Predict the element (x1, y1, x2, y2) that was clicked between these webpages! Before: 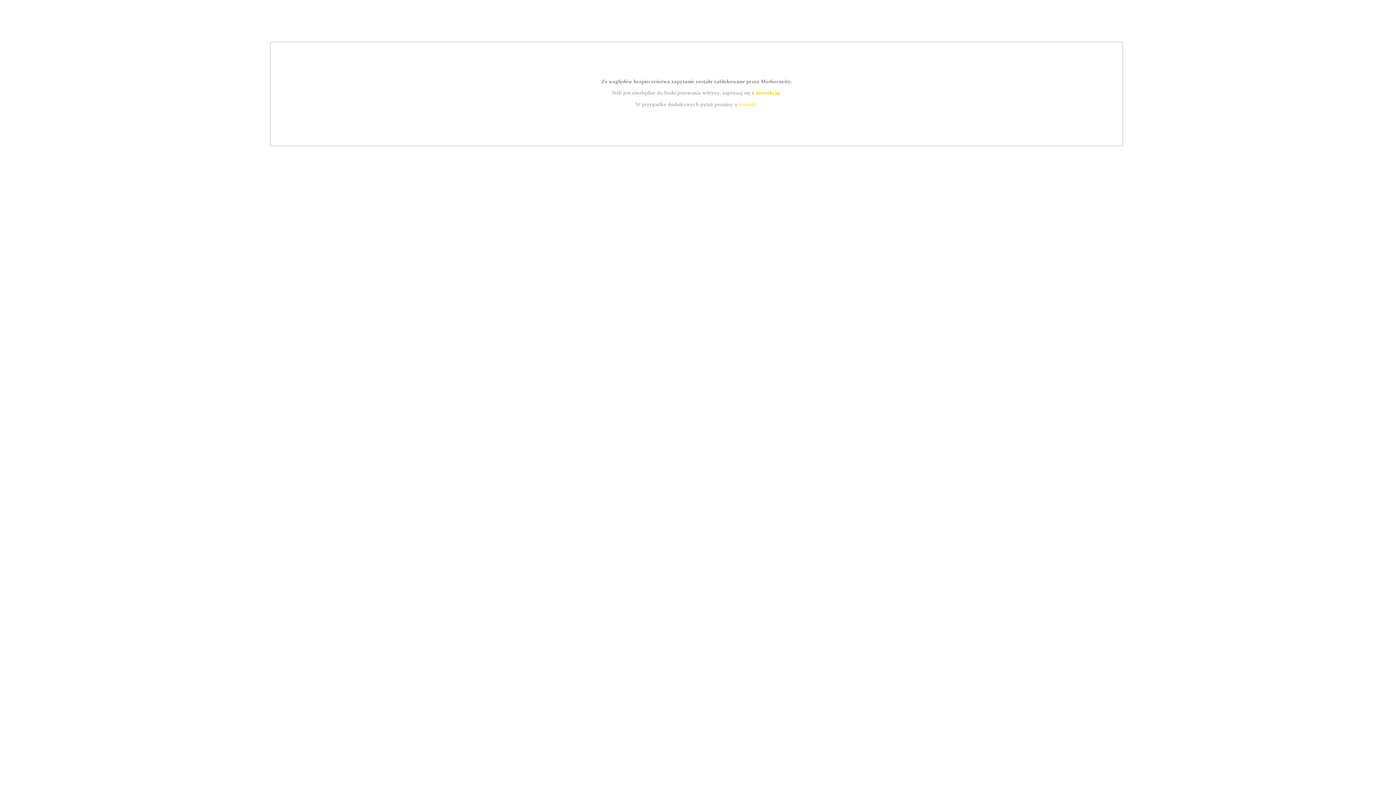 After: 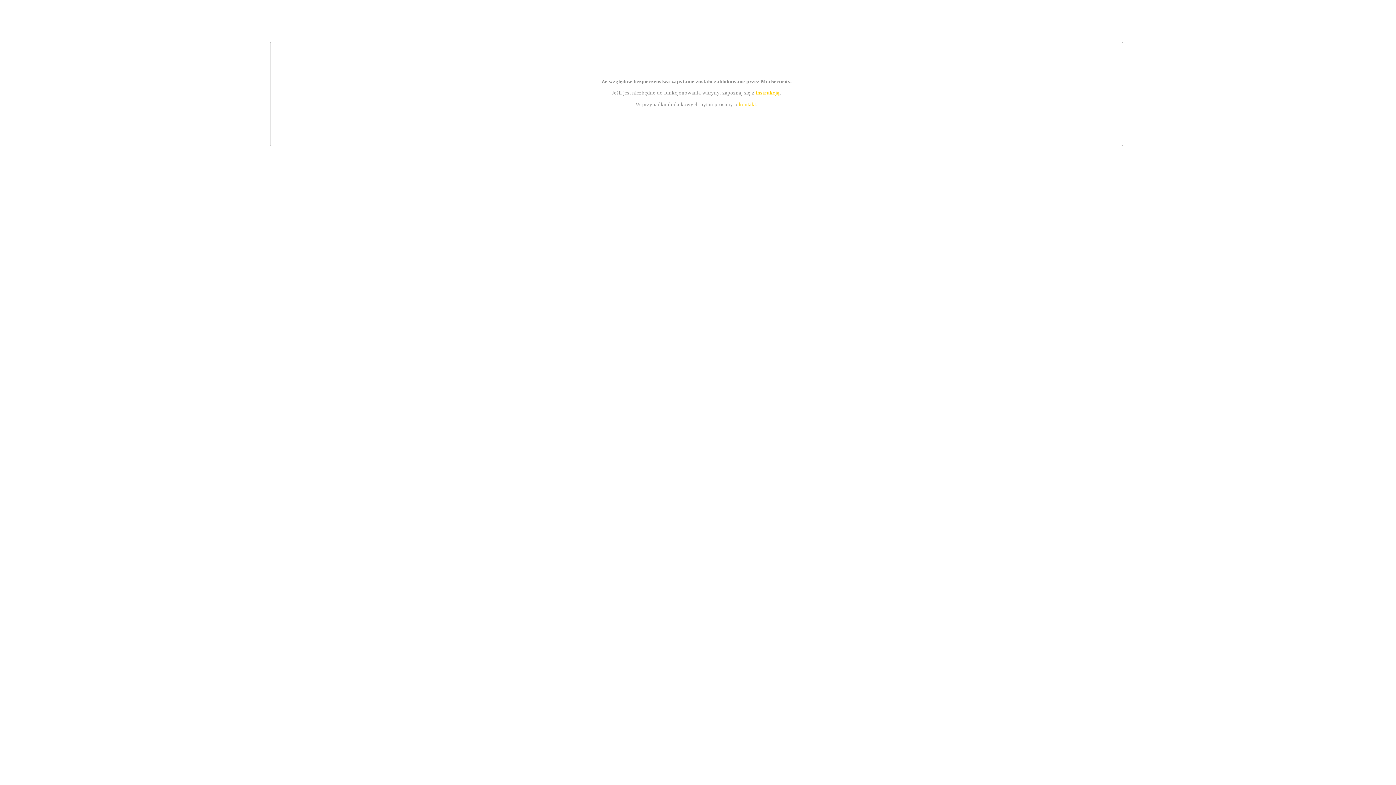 Action: label: kontakt bbox: (739, 101, 756, 107)